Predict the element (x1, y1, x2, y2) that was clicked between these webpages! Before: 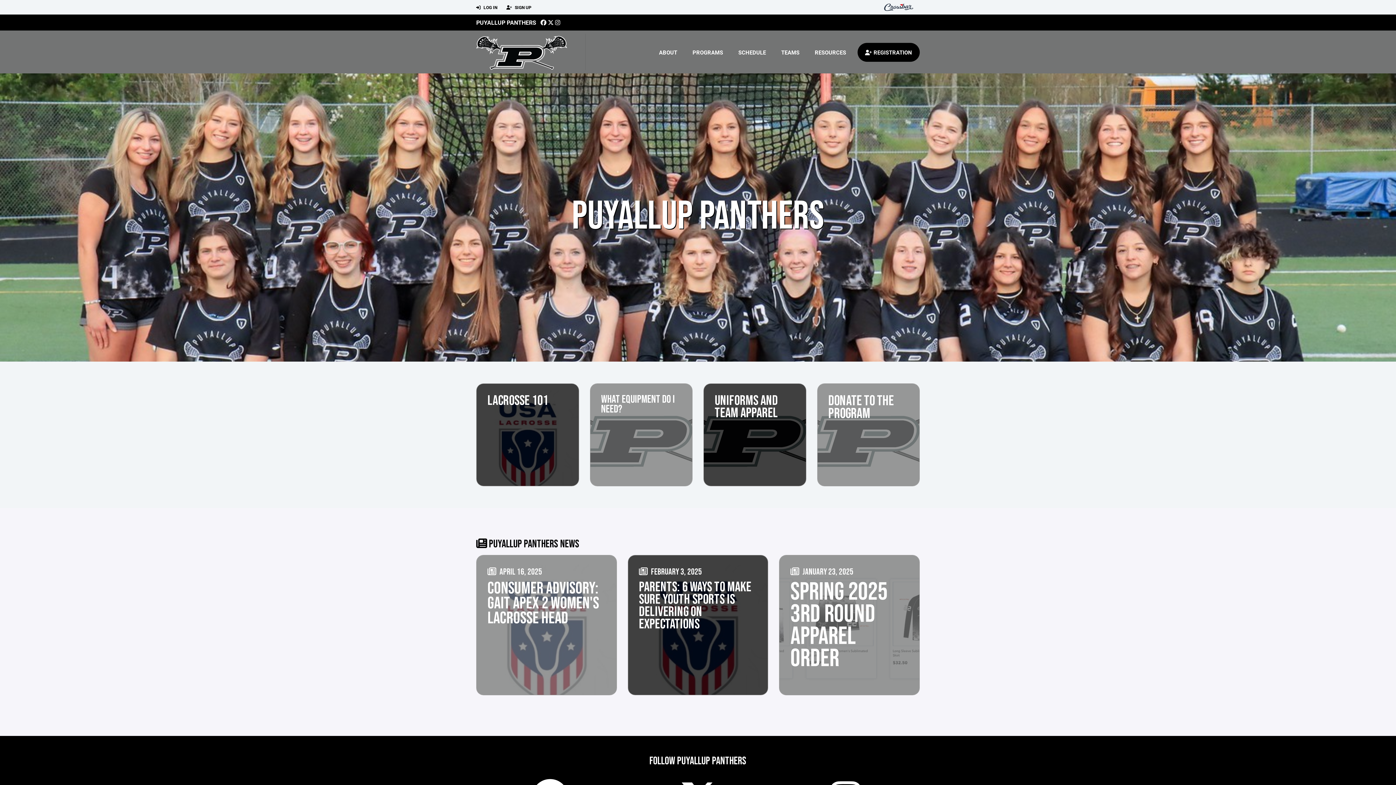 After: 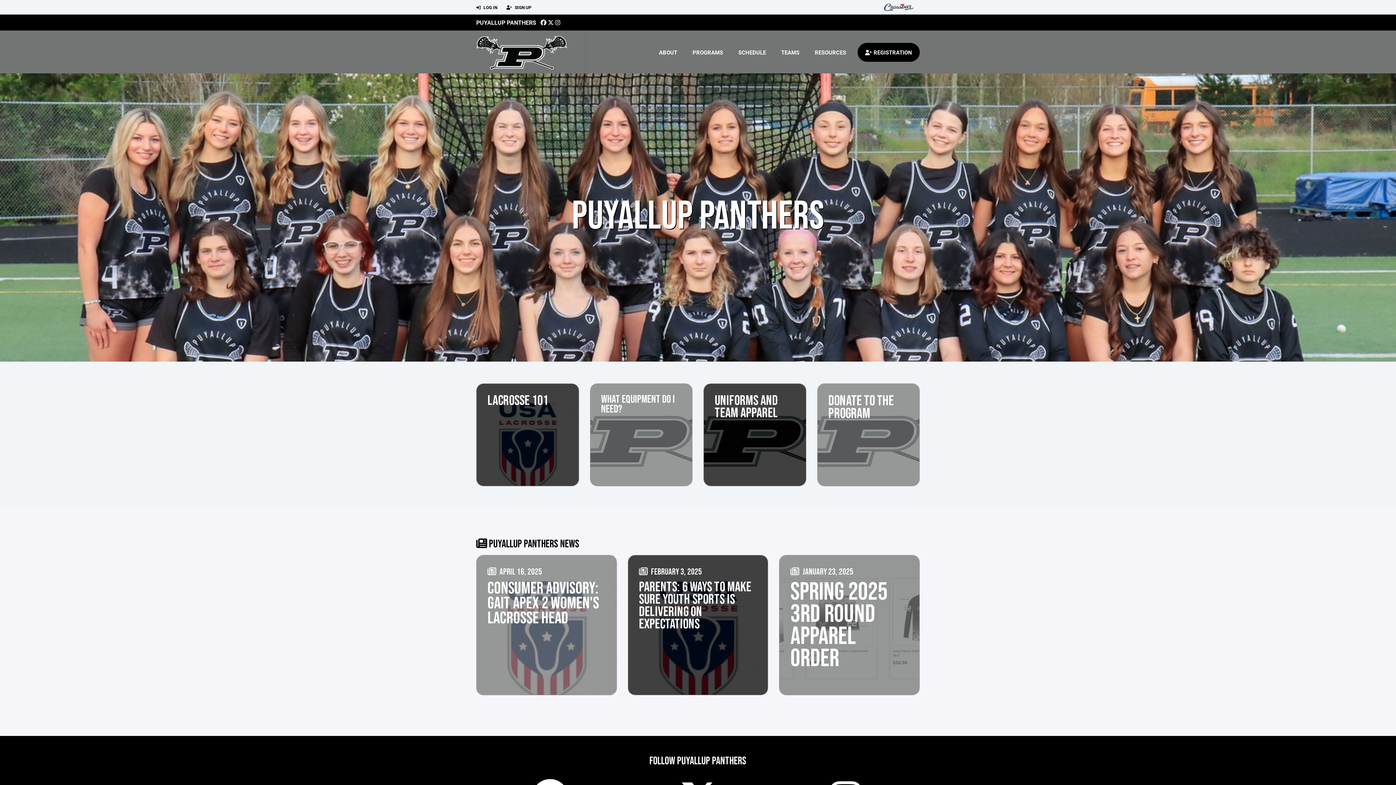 Action: bbox: (548, 18, 553, 26)